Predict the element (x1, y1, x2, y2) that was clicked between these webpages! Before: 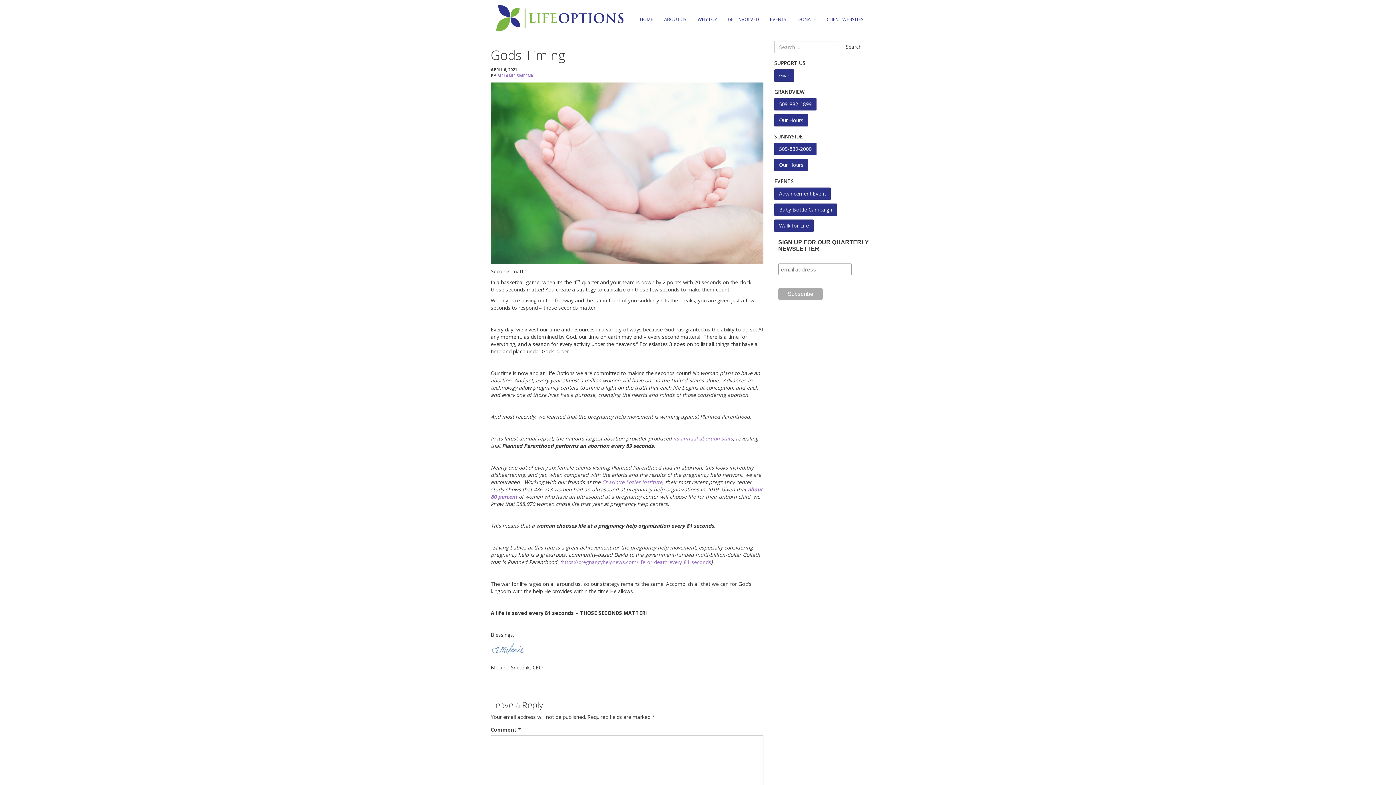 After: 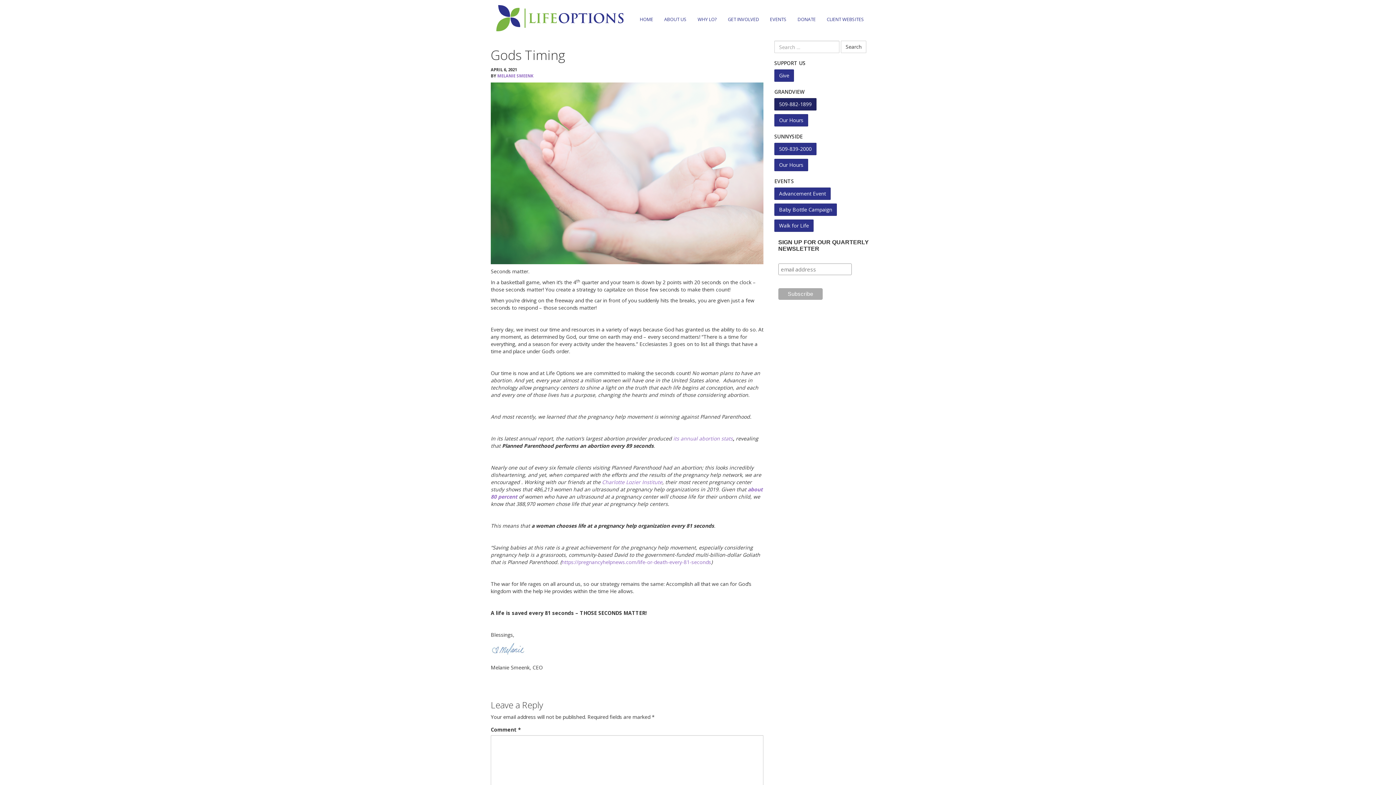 Action: bbox: (774, 98, 816, 110) label: 509-882-1899